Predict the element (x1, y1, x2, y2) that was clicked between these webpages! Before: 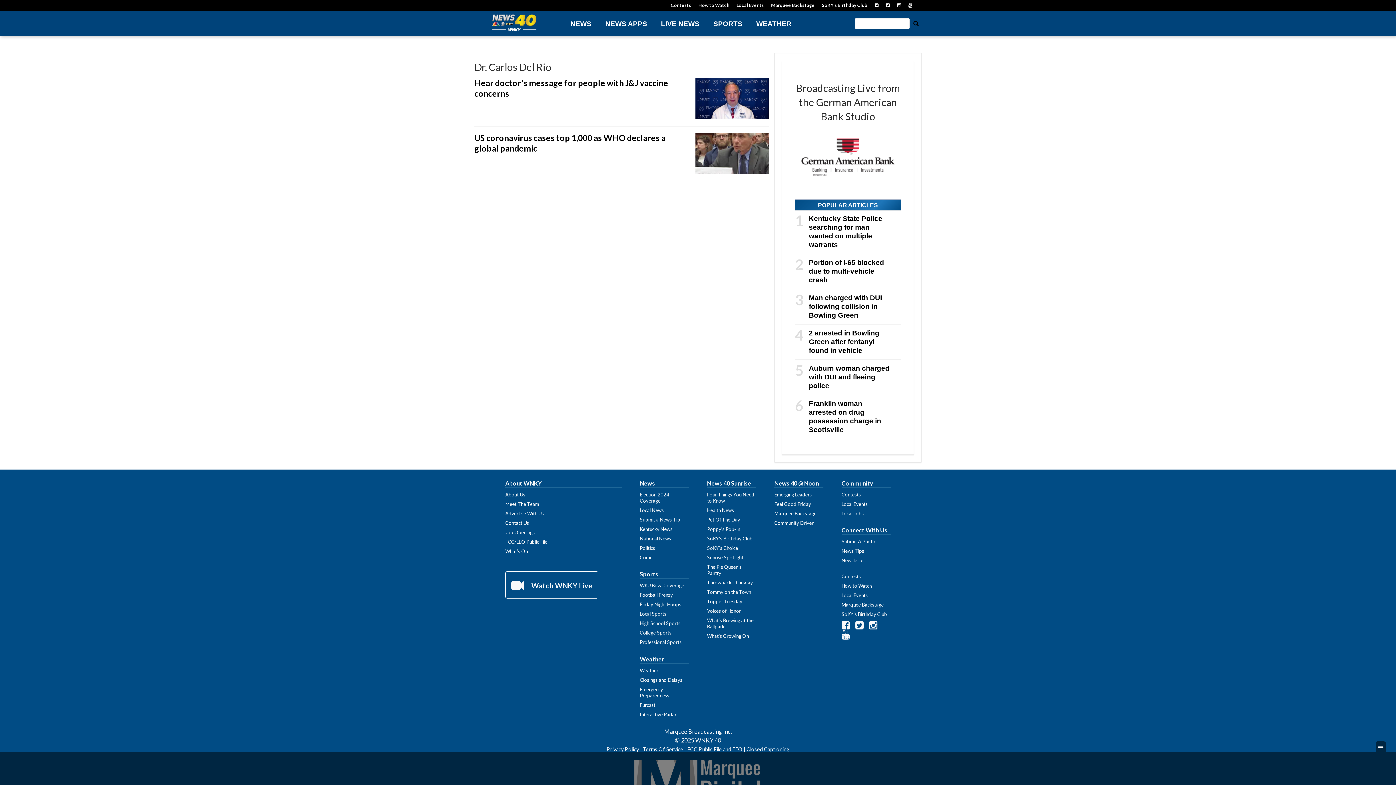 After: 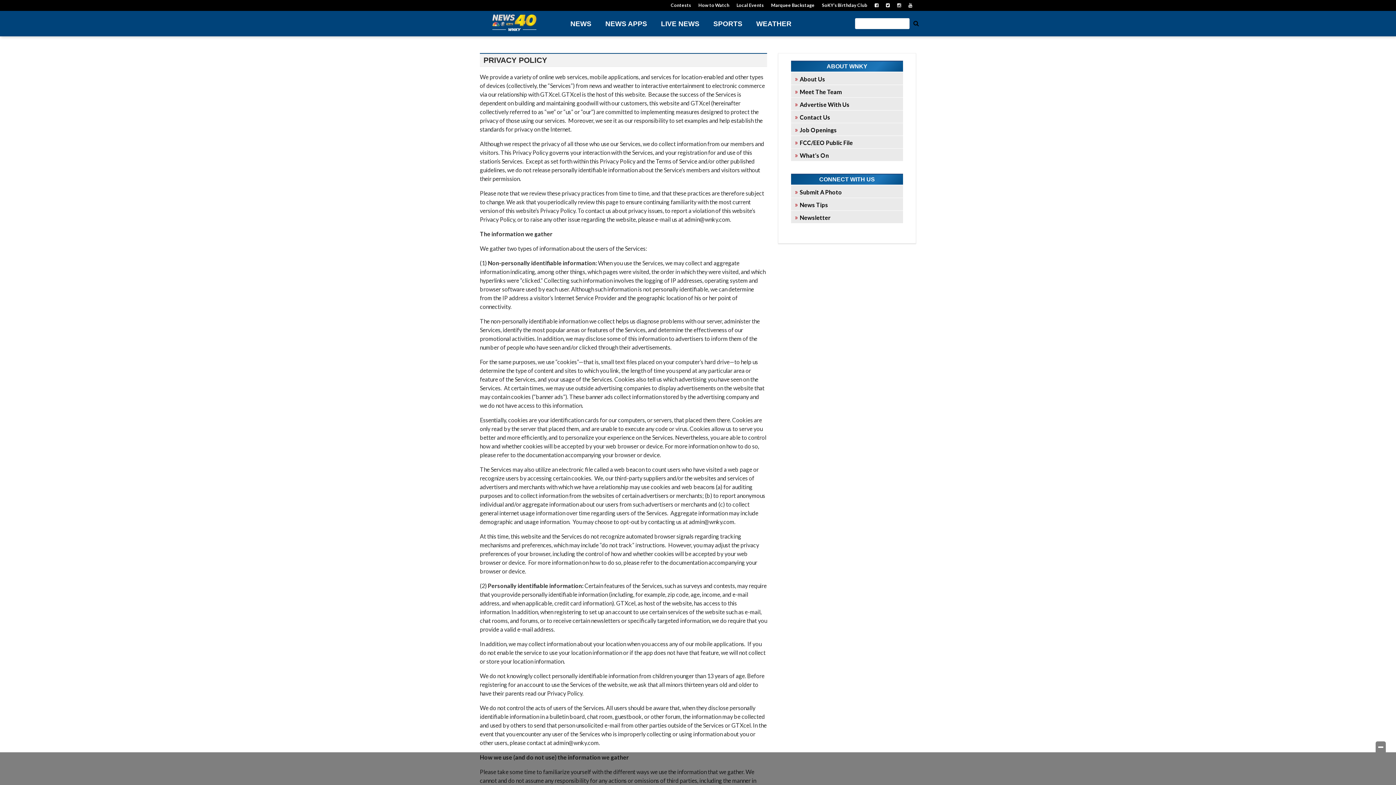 Action: label: Privacy Policy bbox: (606, 746, 639, 752)